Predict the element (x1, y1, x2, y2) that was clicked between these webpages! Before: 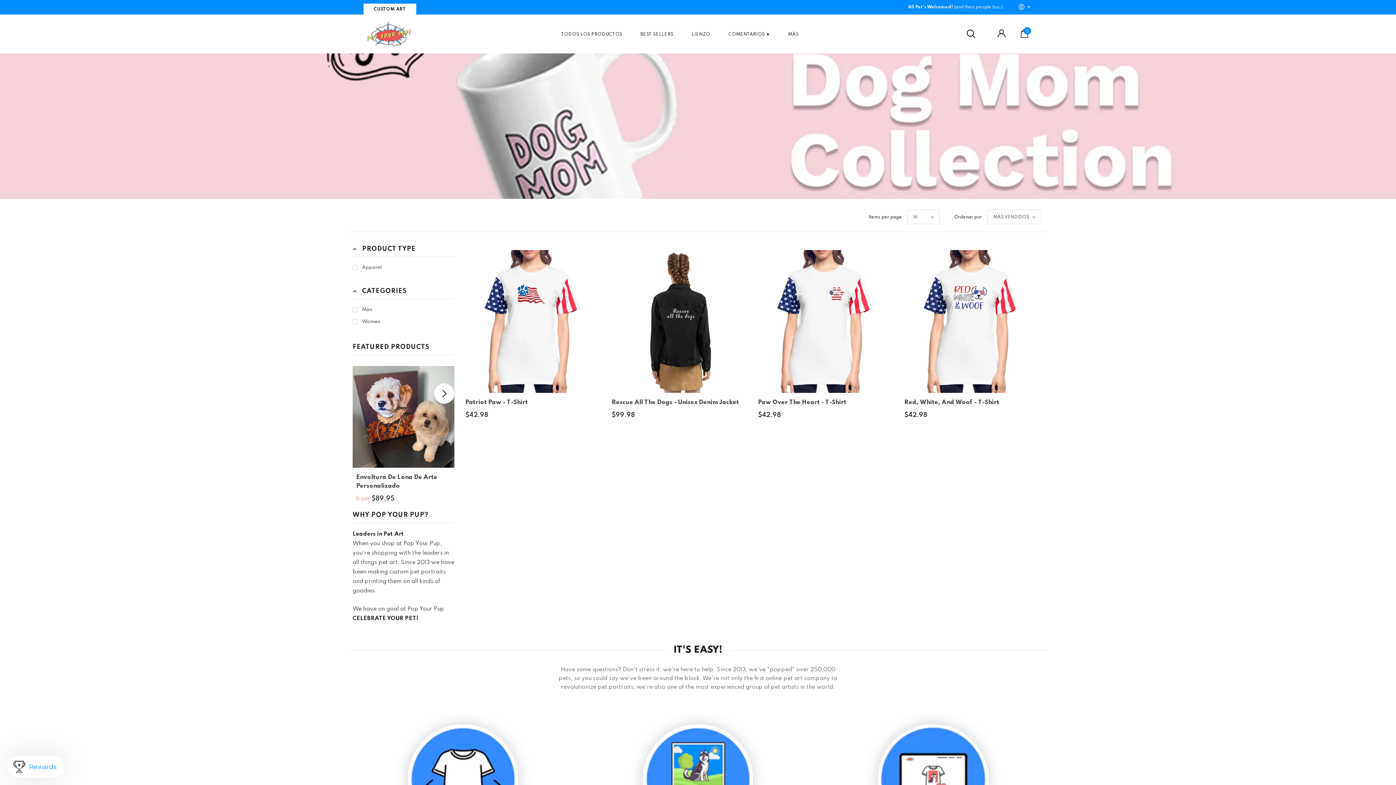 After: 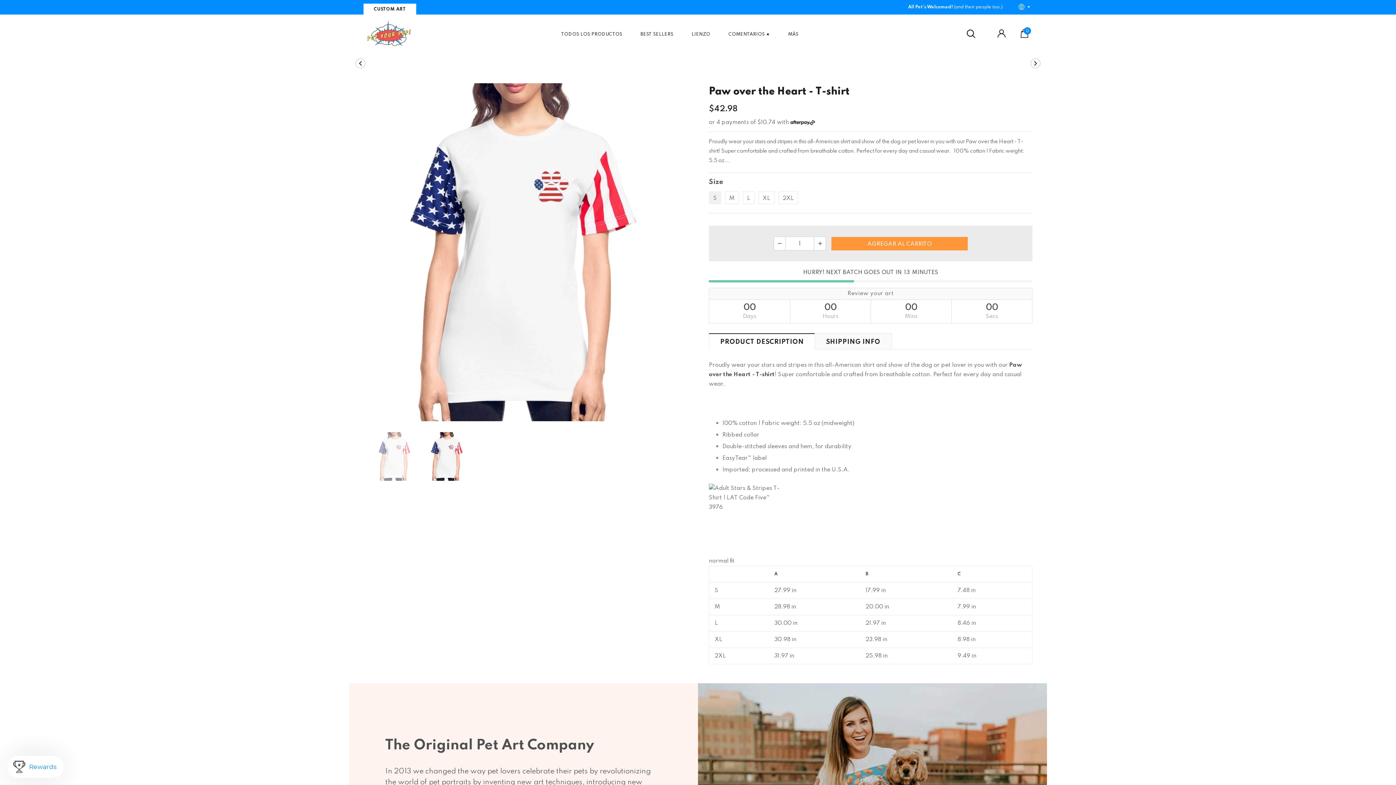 Action: bbox: (758, 398, 895, 407) label: Paw Over The Heart - T-Shirt